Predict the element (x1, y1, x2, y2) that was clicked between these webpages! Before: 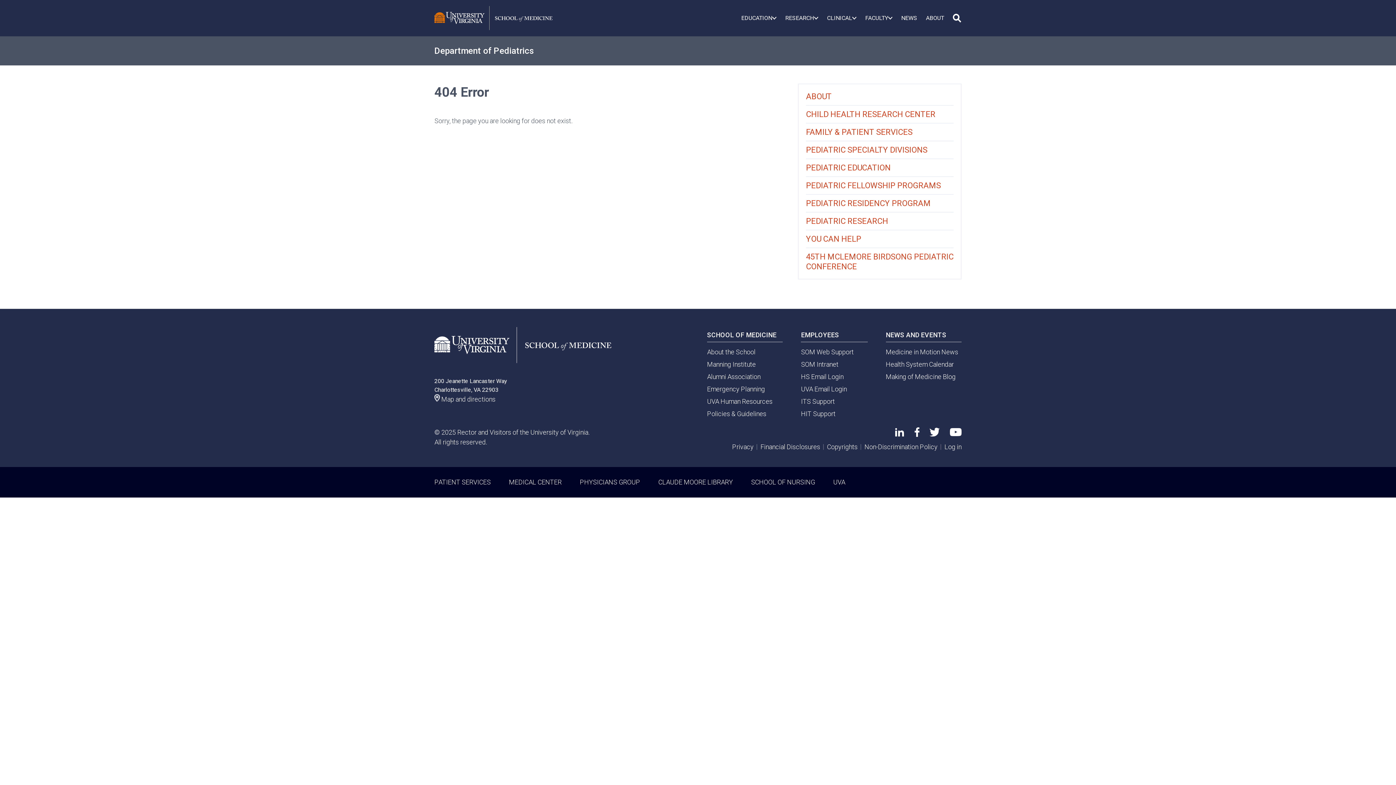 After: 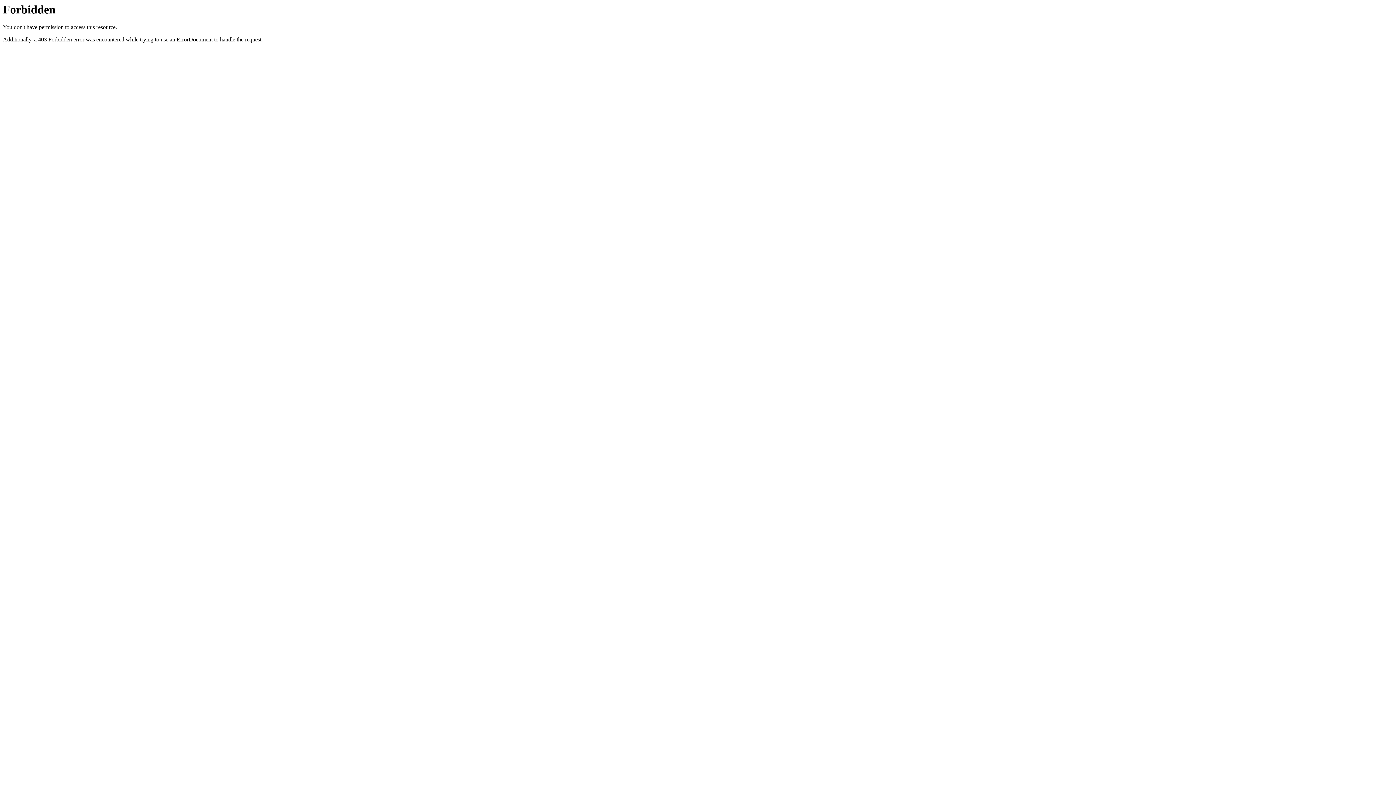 Action: bbox: (732, 443, 753, 450) label: Privacy